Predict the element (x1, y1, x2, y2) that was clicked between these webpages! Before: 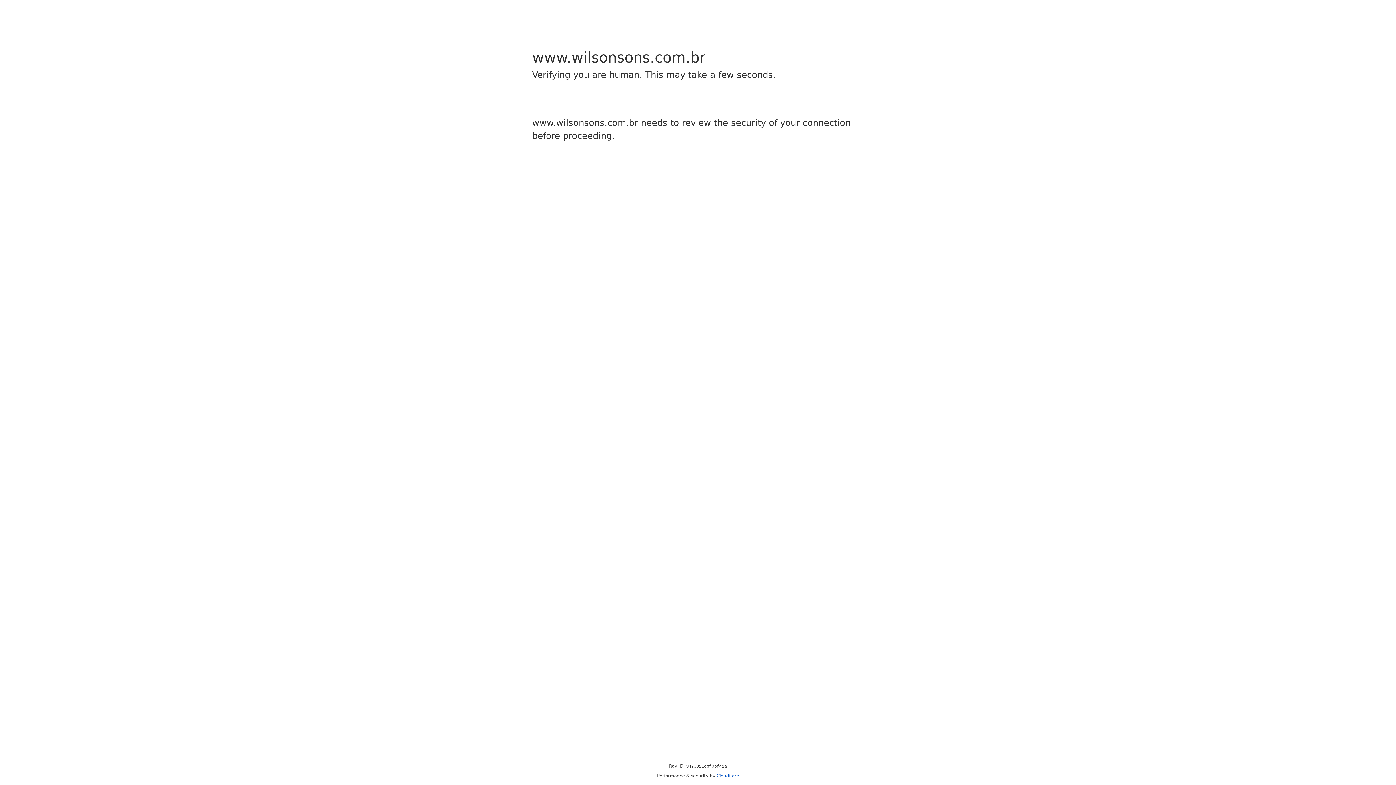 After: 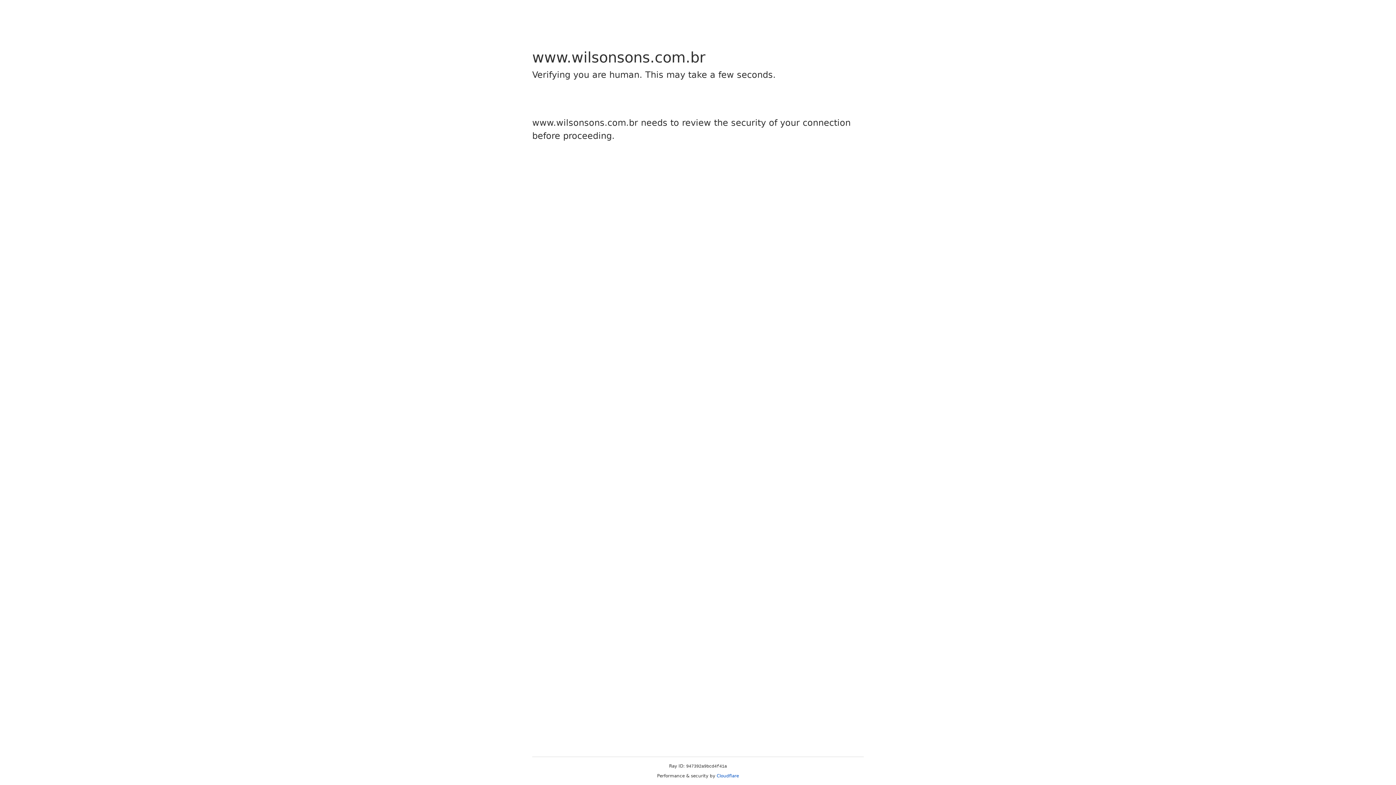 Action: label: Cloudflare bbox: (716, 773, 739, 778)